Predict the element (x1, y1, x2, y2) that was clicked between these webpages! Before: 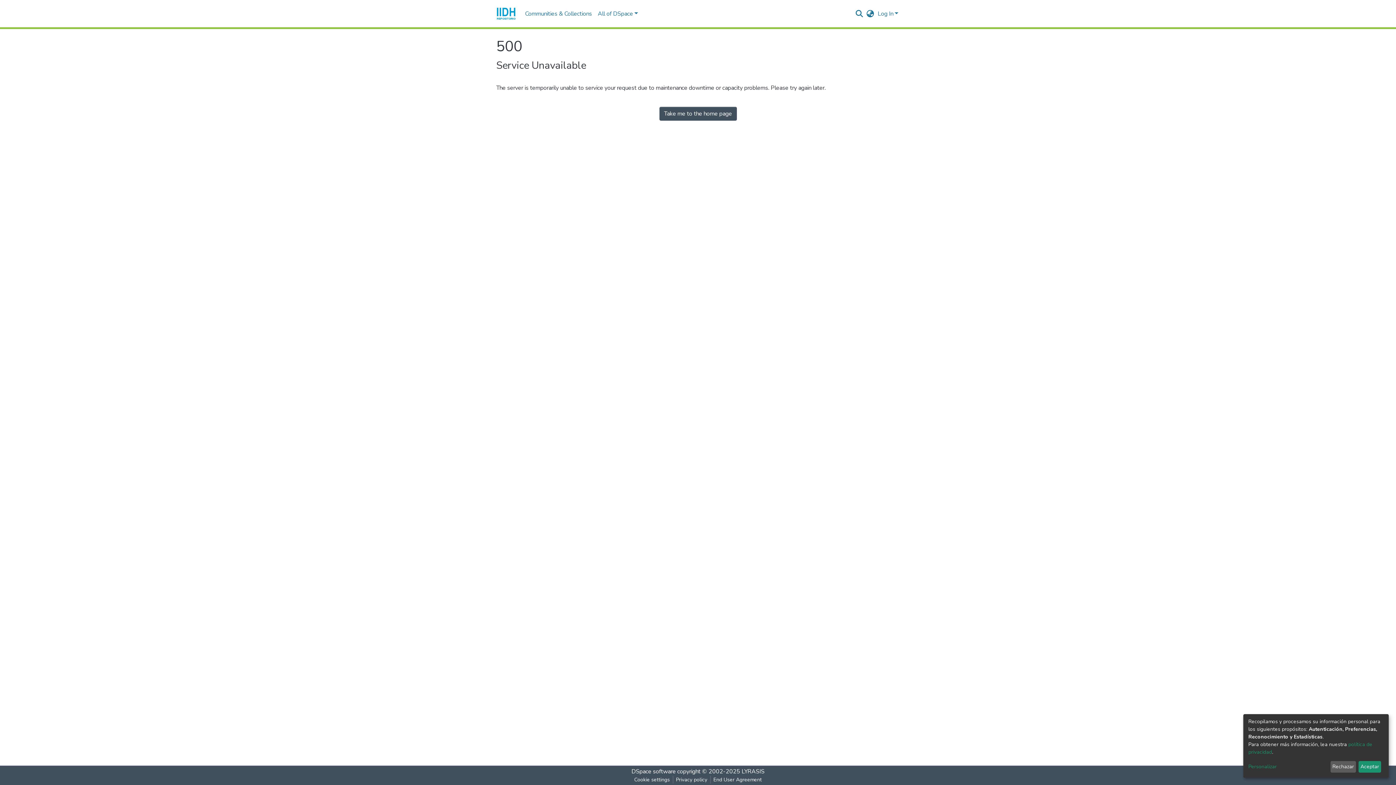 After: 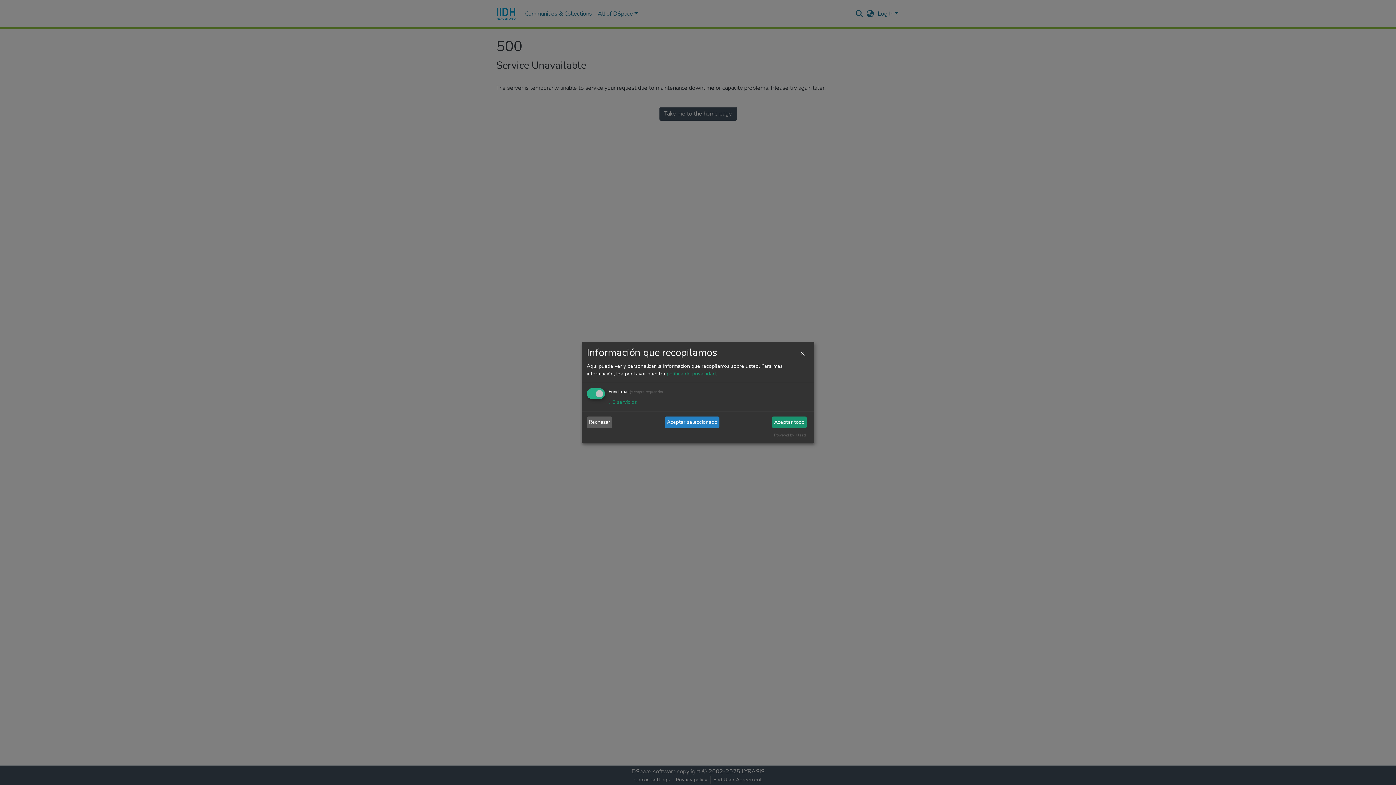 Action: label: Personalizar bbox: (1248, 763, 1328, 771)